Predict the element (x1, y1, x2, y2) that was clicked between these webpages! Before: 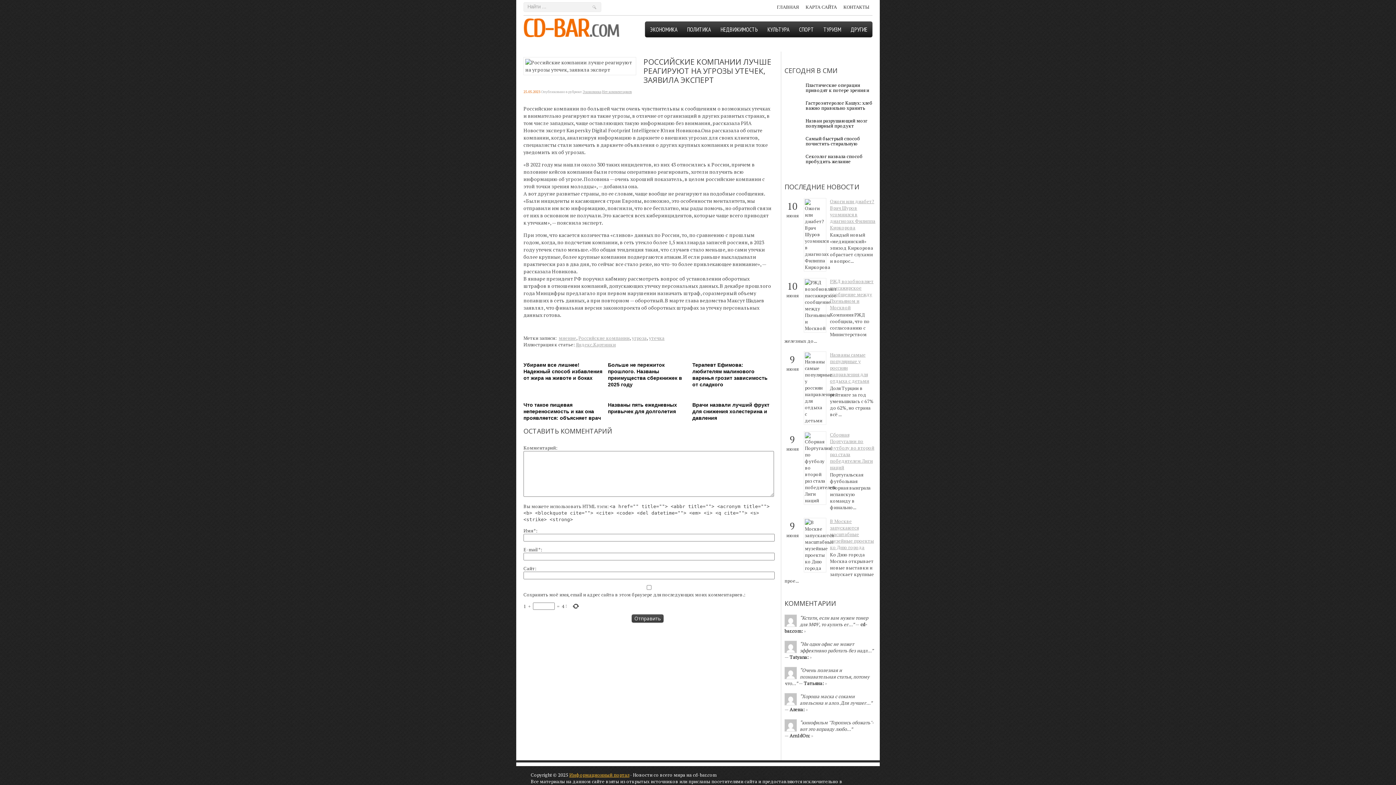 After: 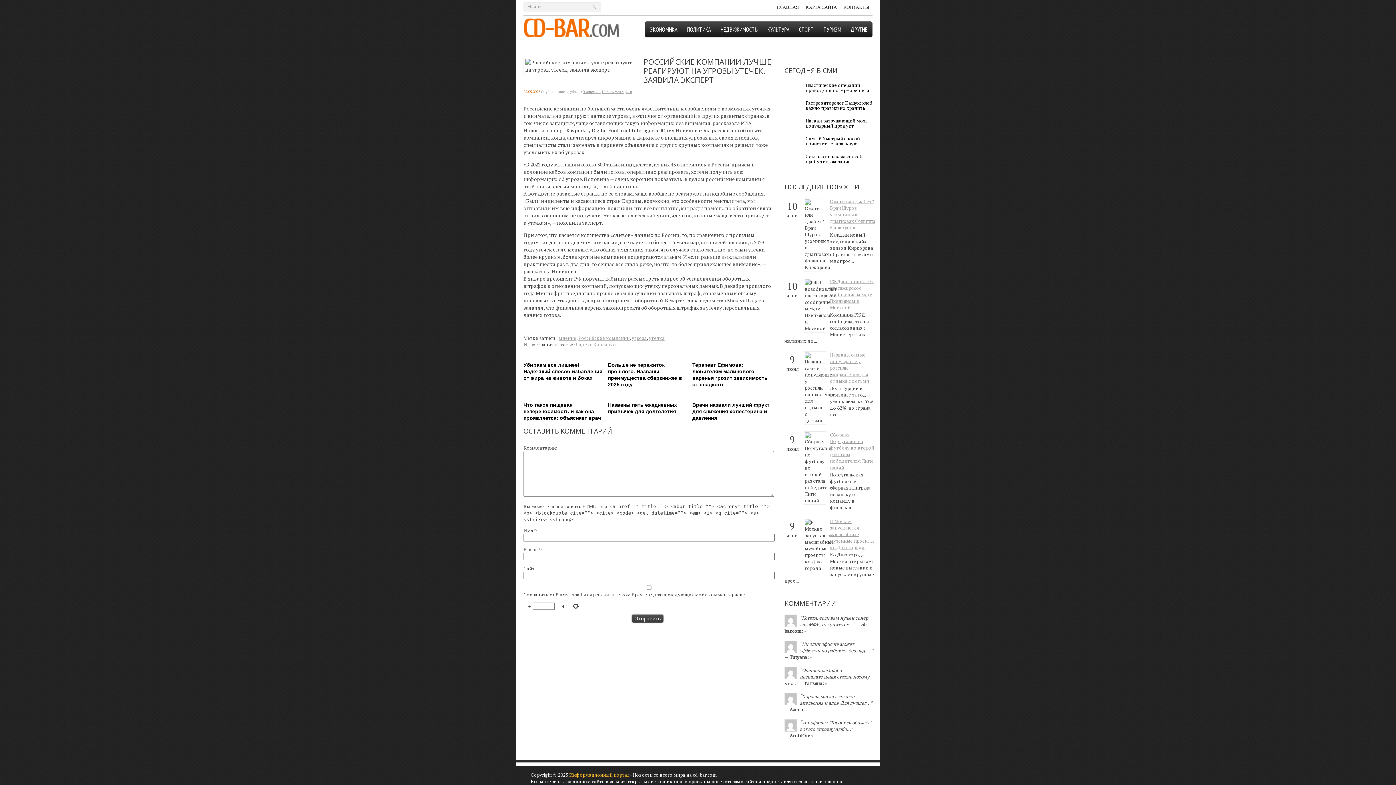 Action: bbox: (784, 136, 876, 146) label: Самый быстрый способ почистить стиральную машину своими силами: через полчаса засияет как новая